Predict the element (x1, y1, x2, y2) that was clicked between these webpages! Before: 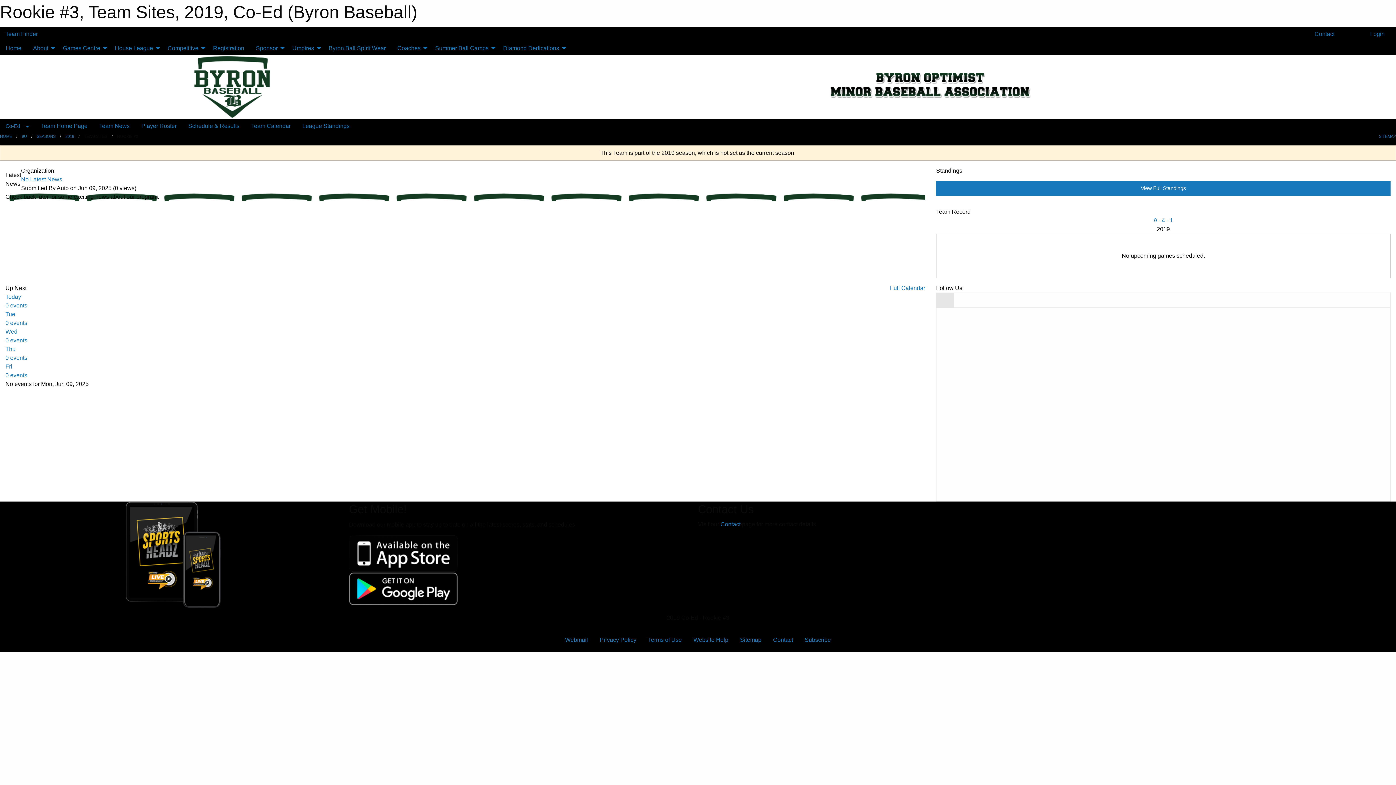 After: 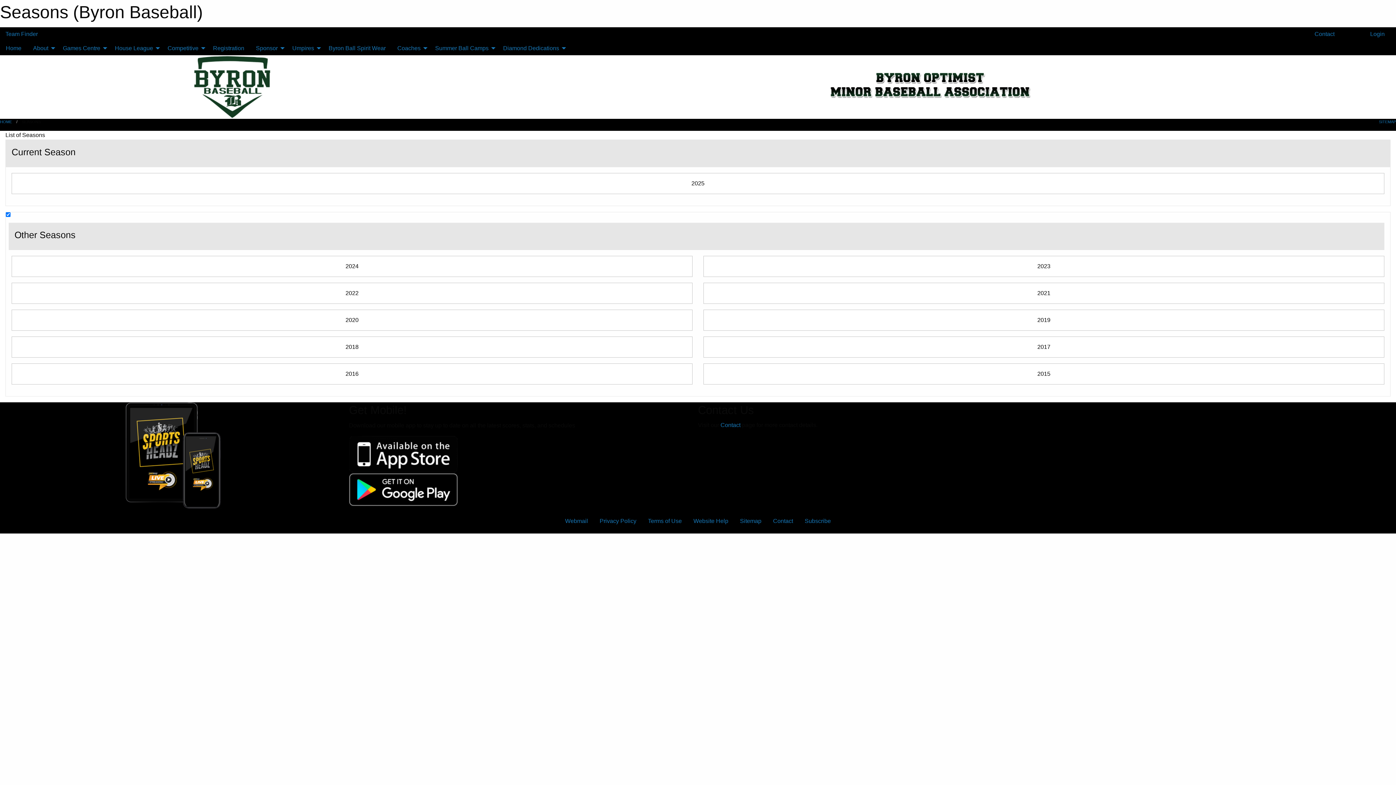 Action: label: SEASONS bbox: (36, 134, 55, 138)